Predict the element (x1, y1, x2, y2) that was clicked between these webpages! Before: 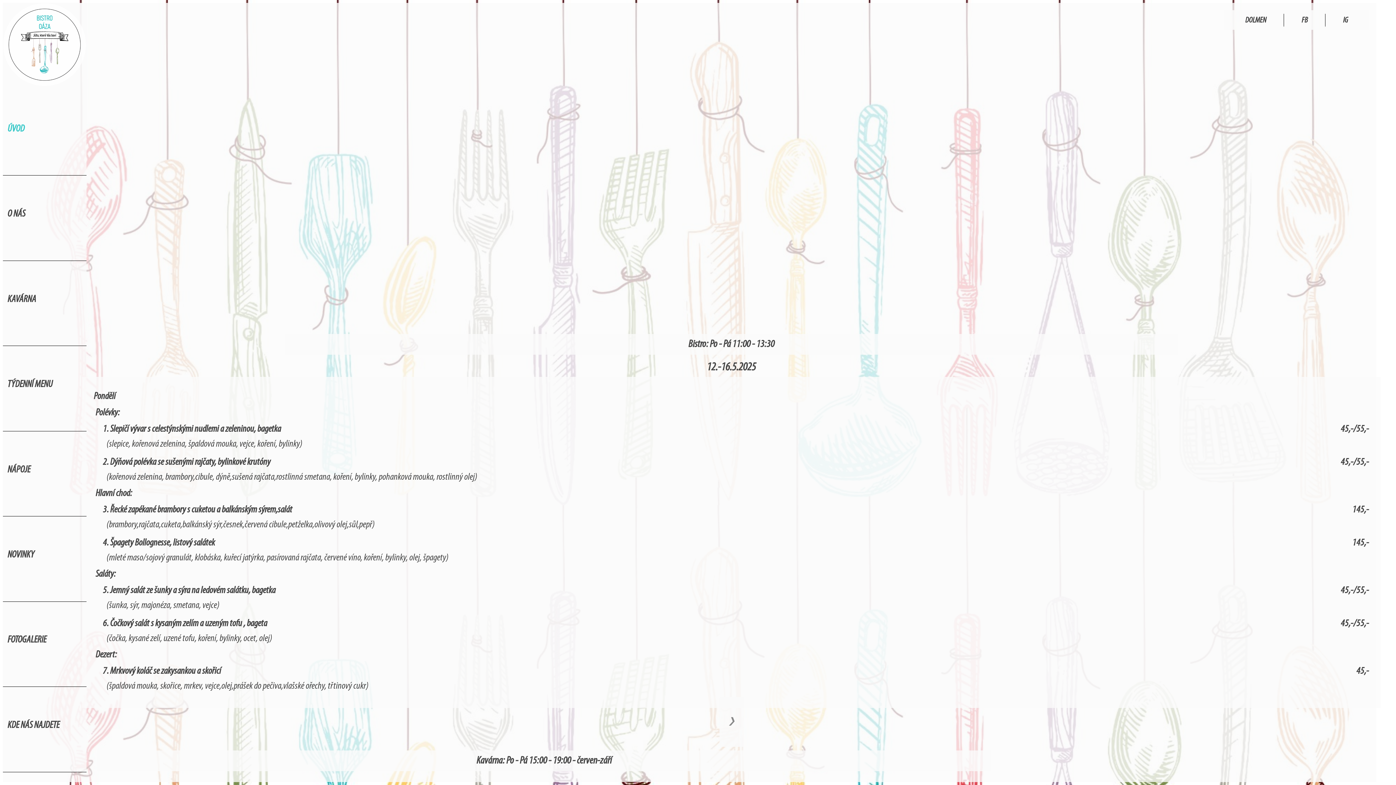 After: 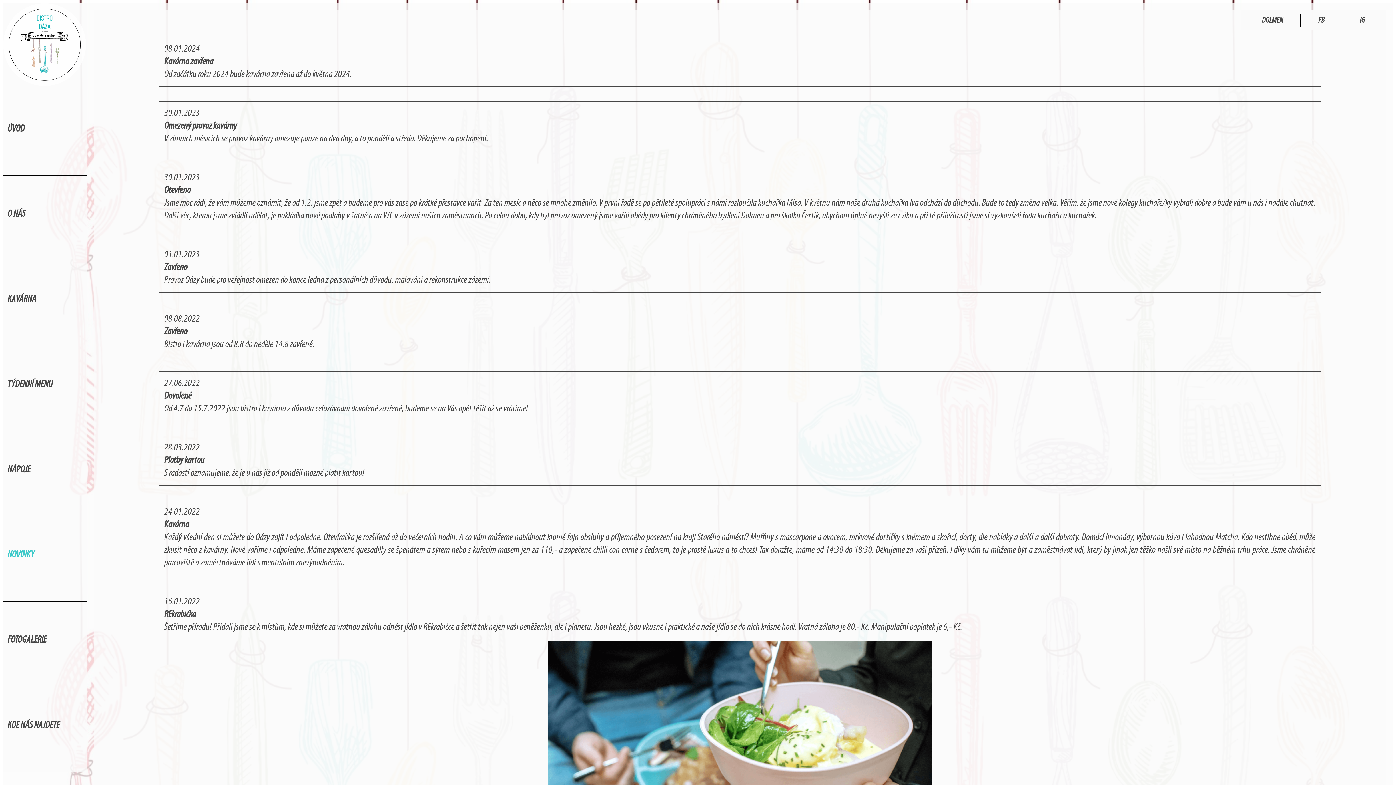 Action: bbox: (2, 516, 86, 594) label: NOVINKY